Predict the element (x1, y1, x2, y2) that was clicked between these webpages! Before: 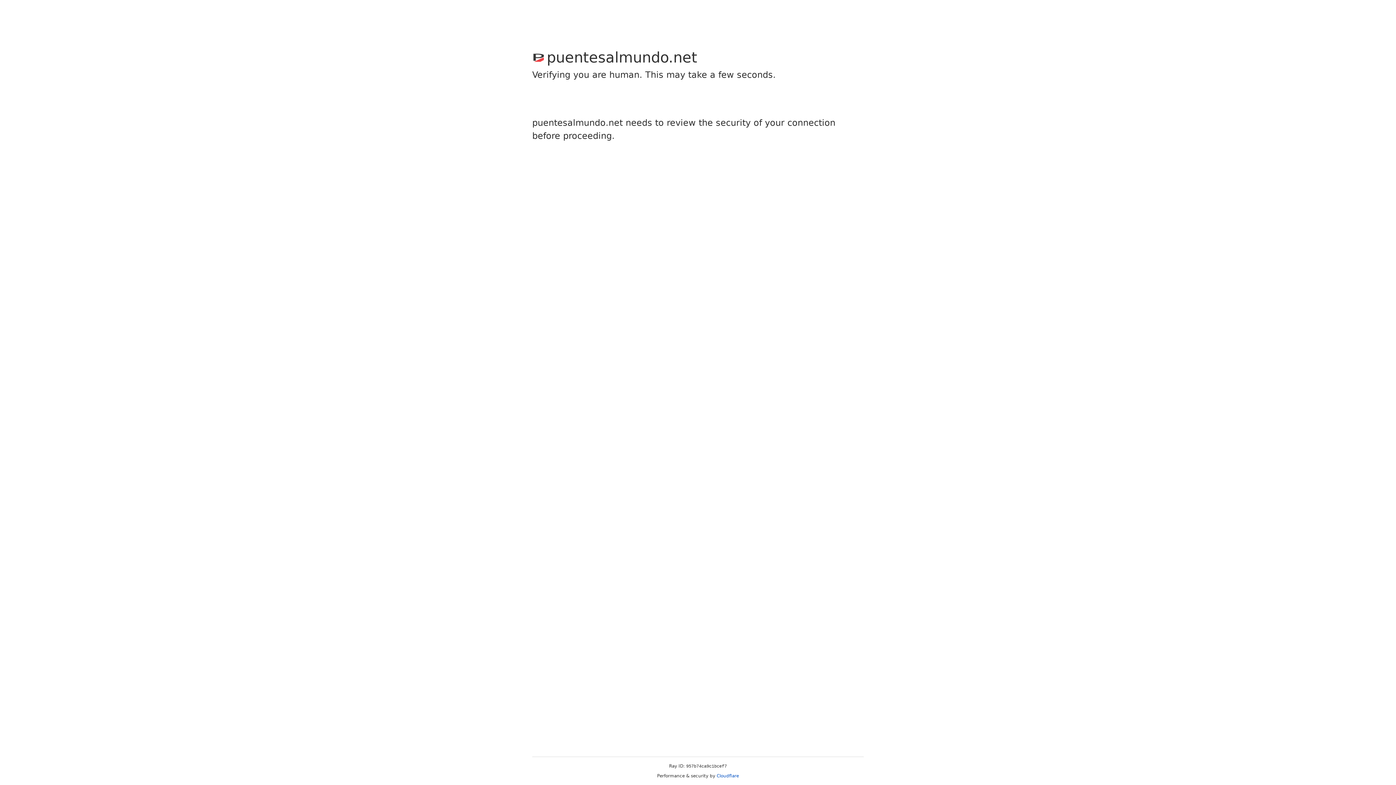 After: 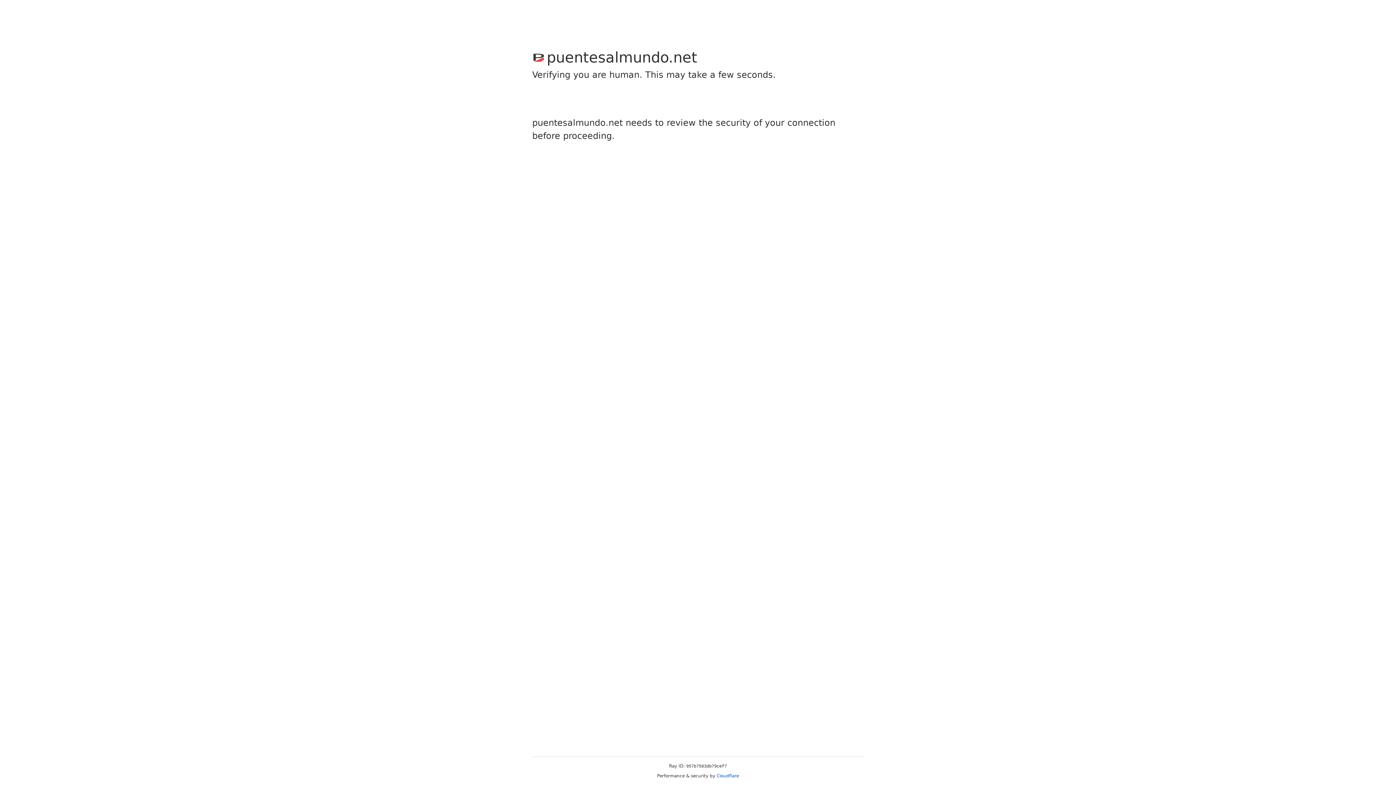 Action: label: Cloudflare bbox: (716, 773, 739, 778)